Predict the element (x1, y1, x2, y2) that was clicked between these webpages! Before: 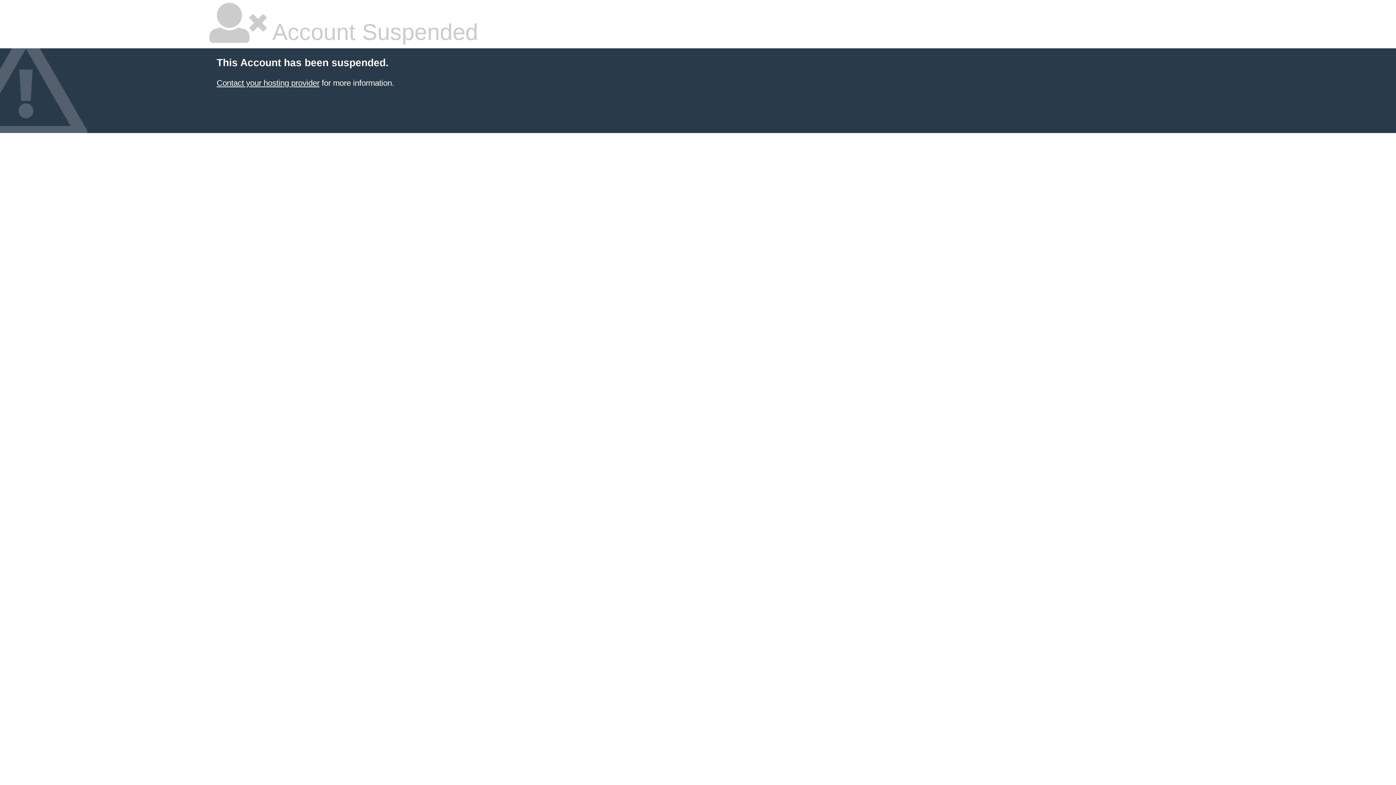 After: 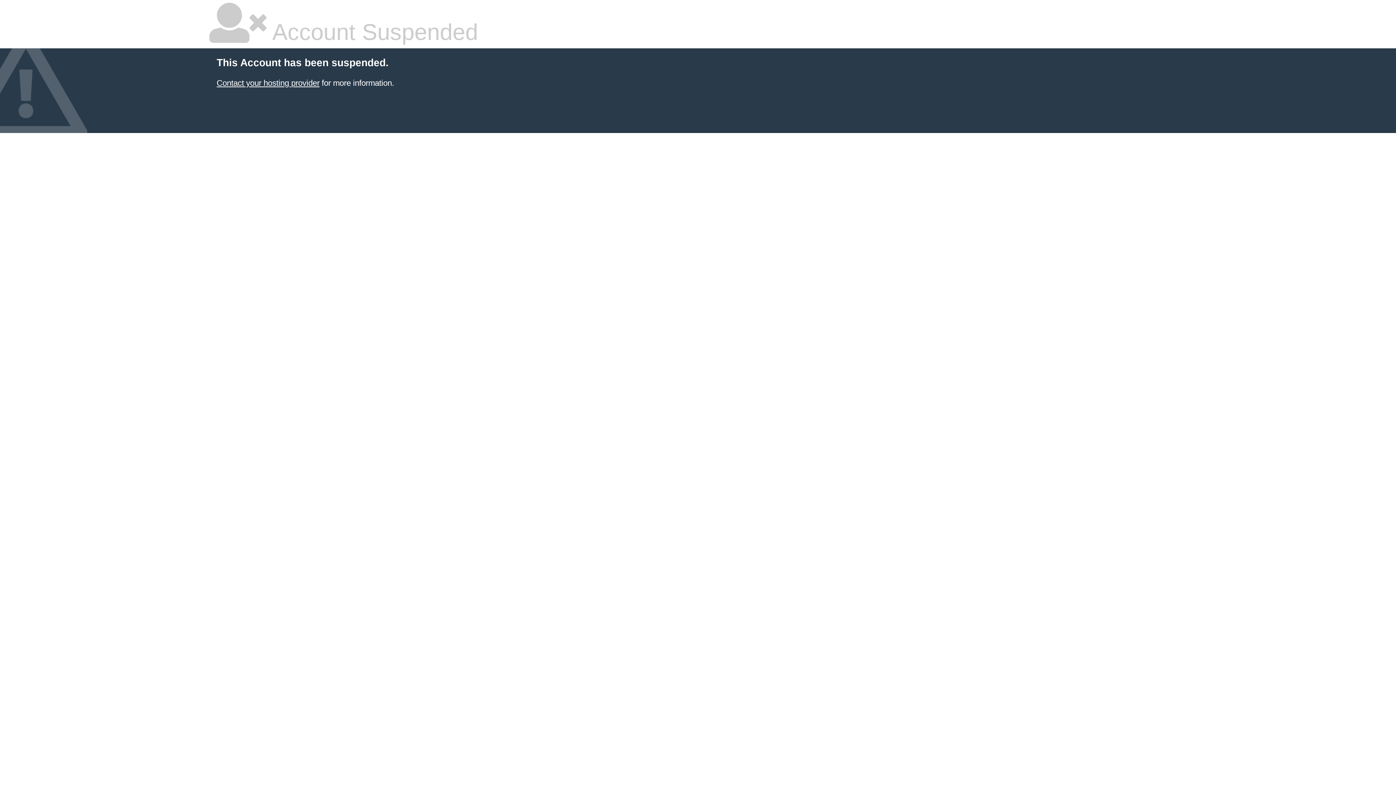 Action: bbox: (216, 78, 319, 87) label: Contact your hosting provider